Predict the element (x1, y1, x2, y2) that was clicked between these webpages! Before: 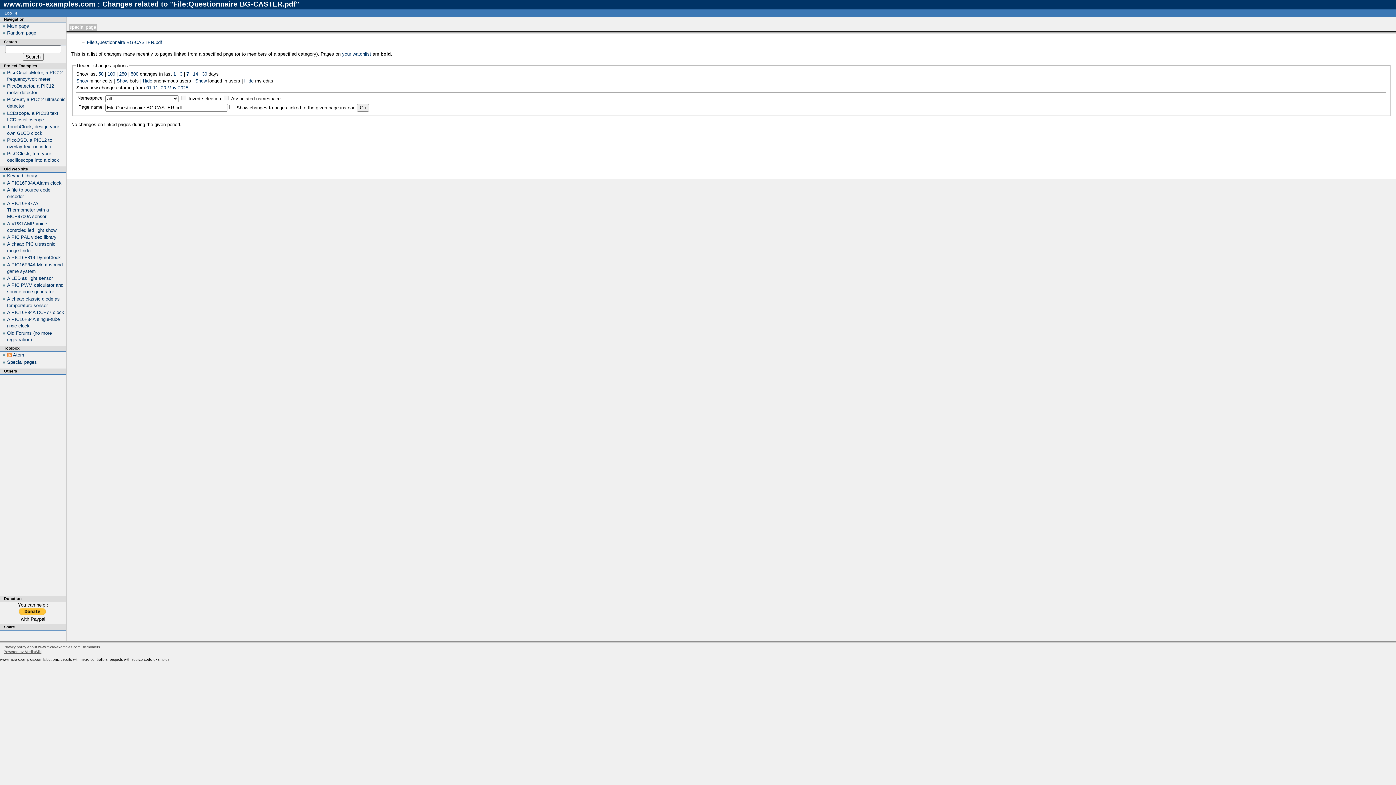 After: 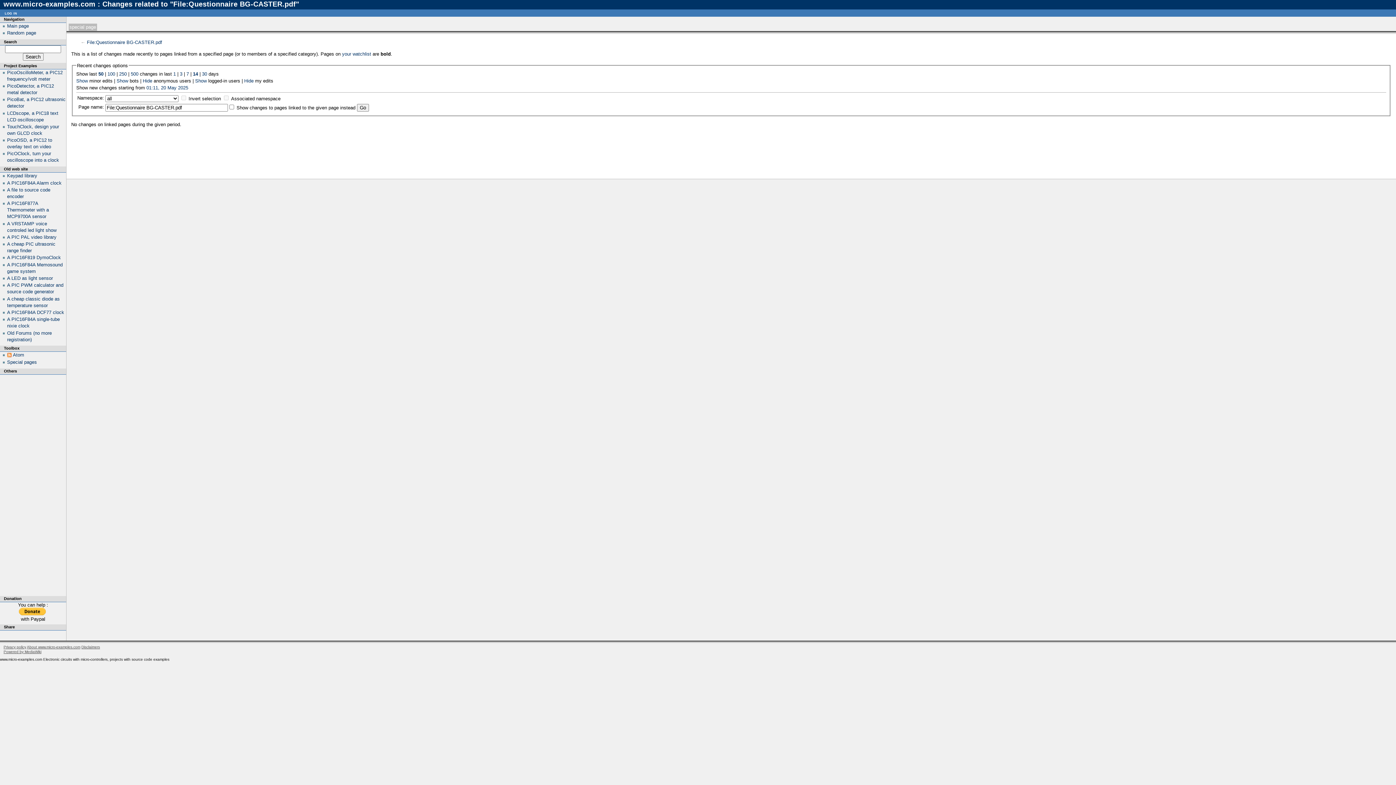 Action: label: 14 bbox: (193, 71, 198, 76)